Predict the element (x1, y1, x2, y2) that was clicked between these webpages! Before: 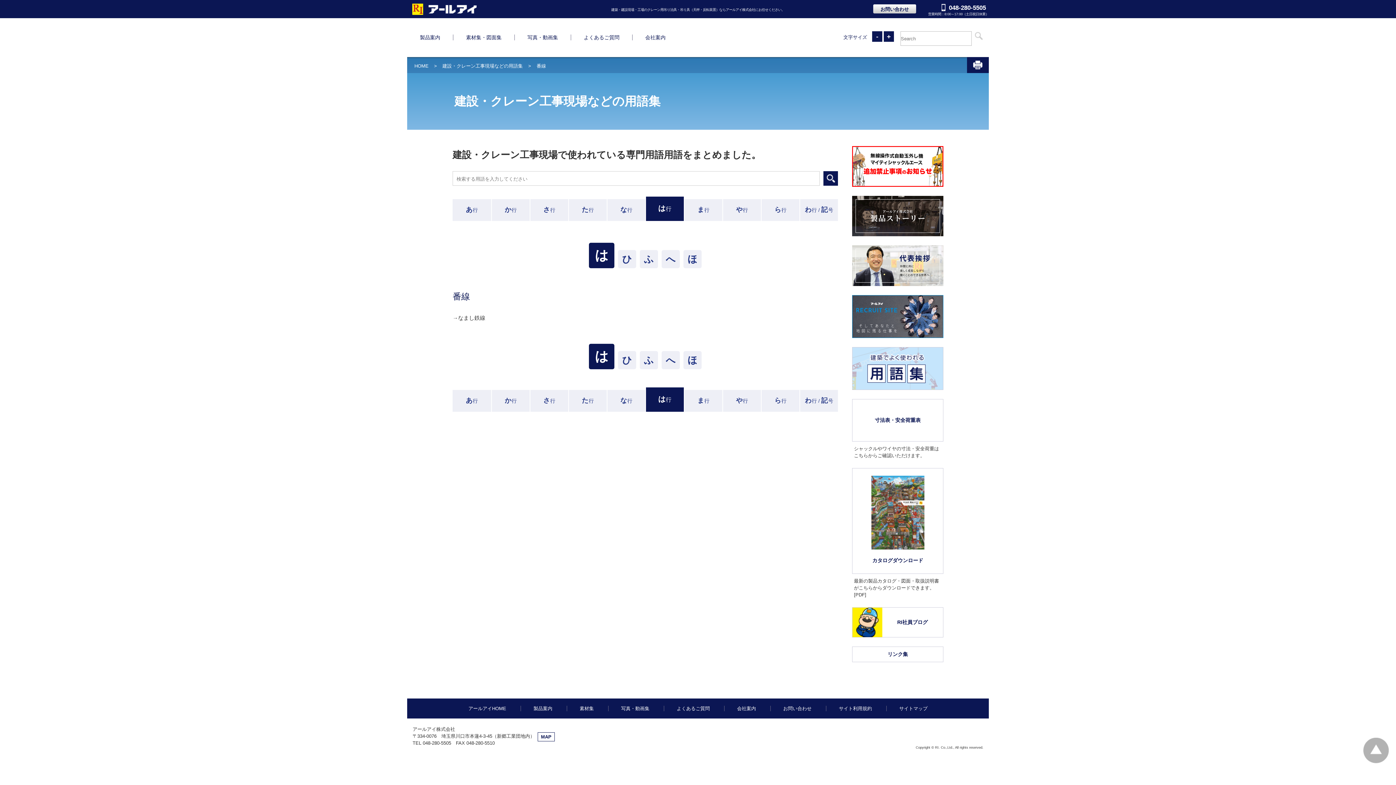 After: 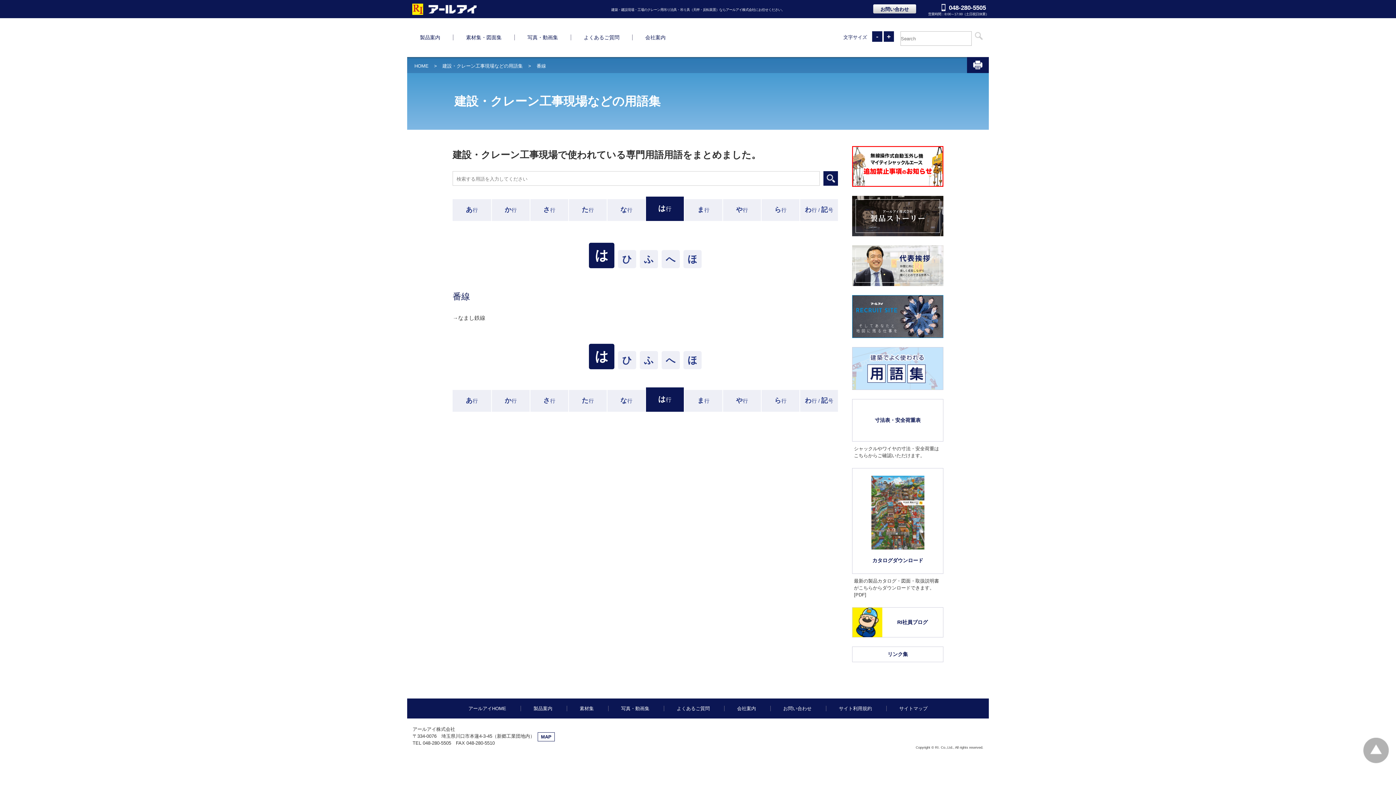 Action: bbox: (442, 63, 522, 68) label: 建設・クレーン工事現場などの用語集